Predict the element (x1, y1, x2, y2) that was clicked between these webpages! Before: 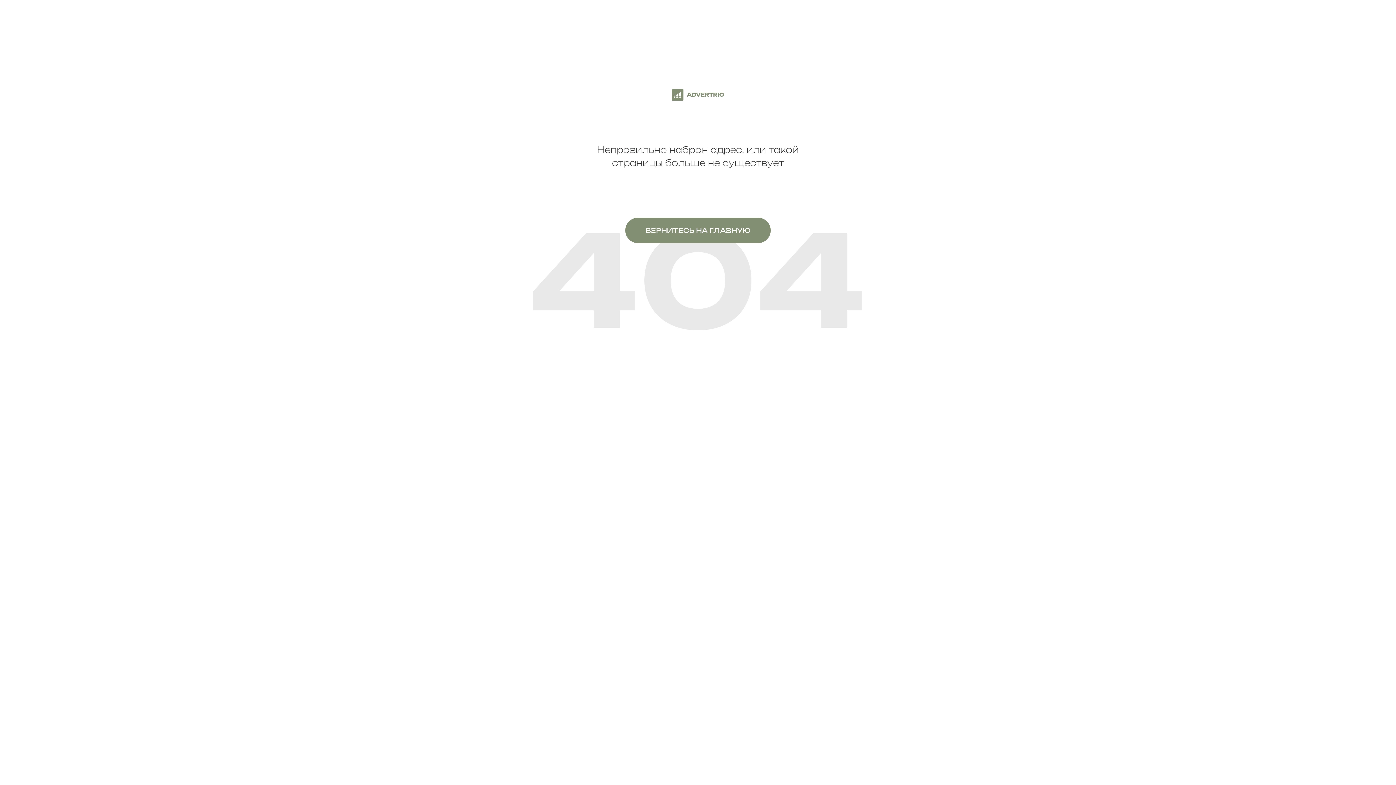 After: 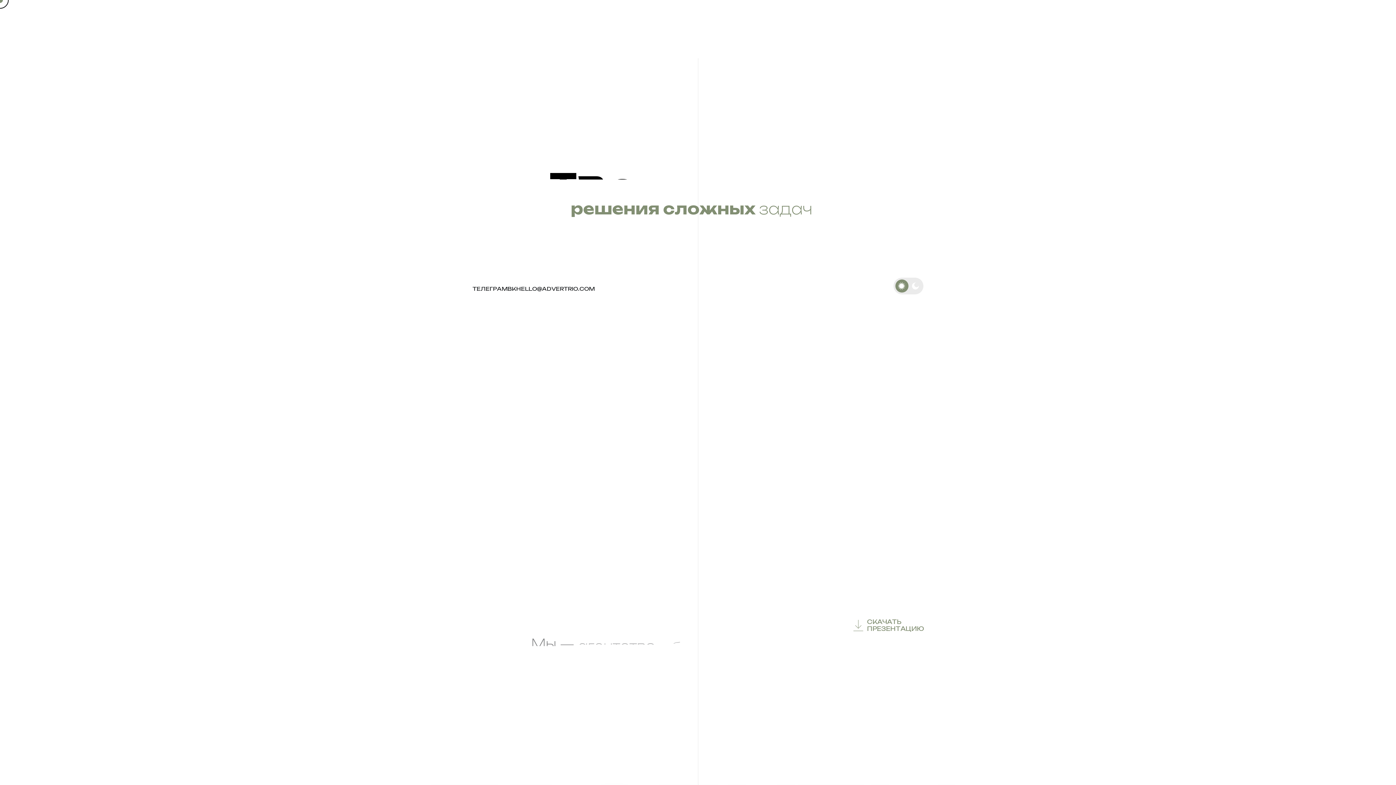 Action: bbox: (671, 83, 724, 107) label: ADVERTRIO